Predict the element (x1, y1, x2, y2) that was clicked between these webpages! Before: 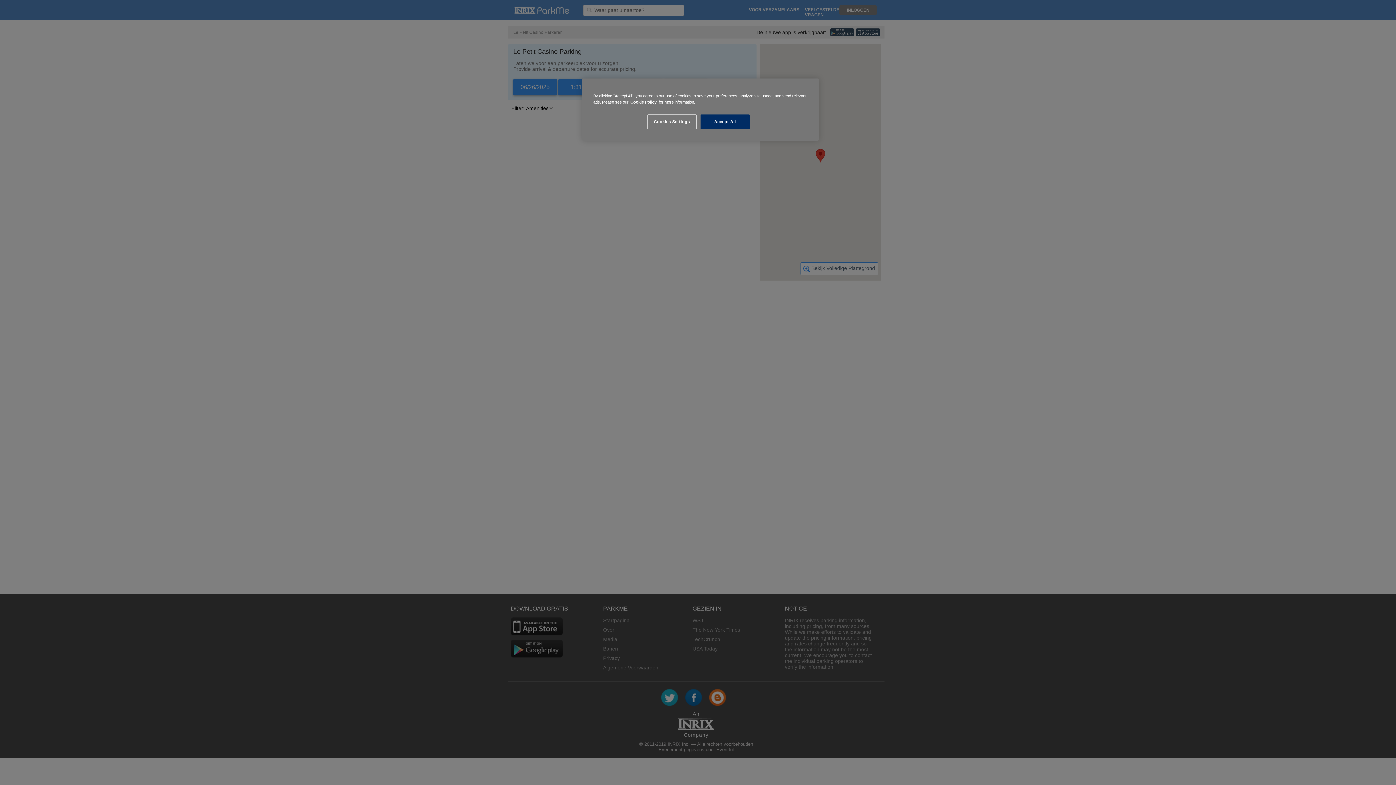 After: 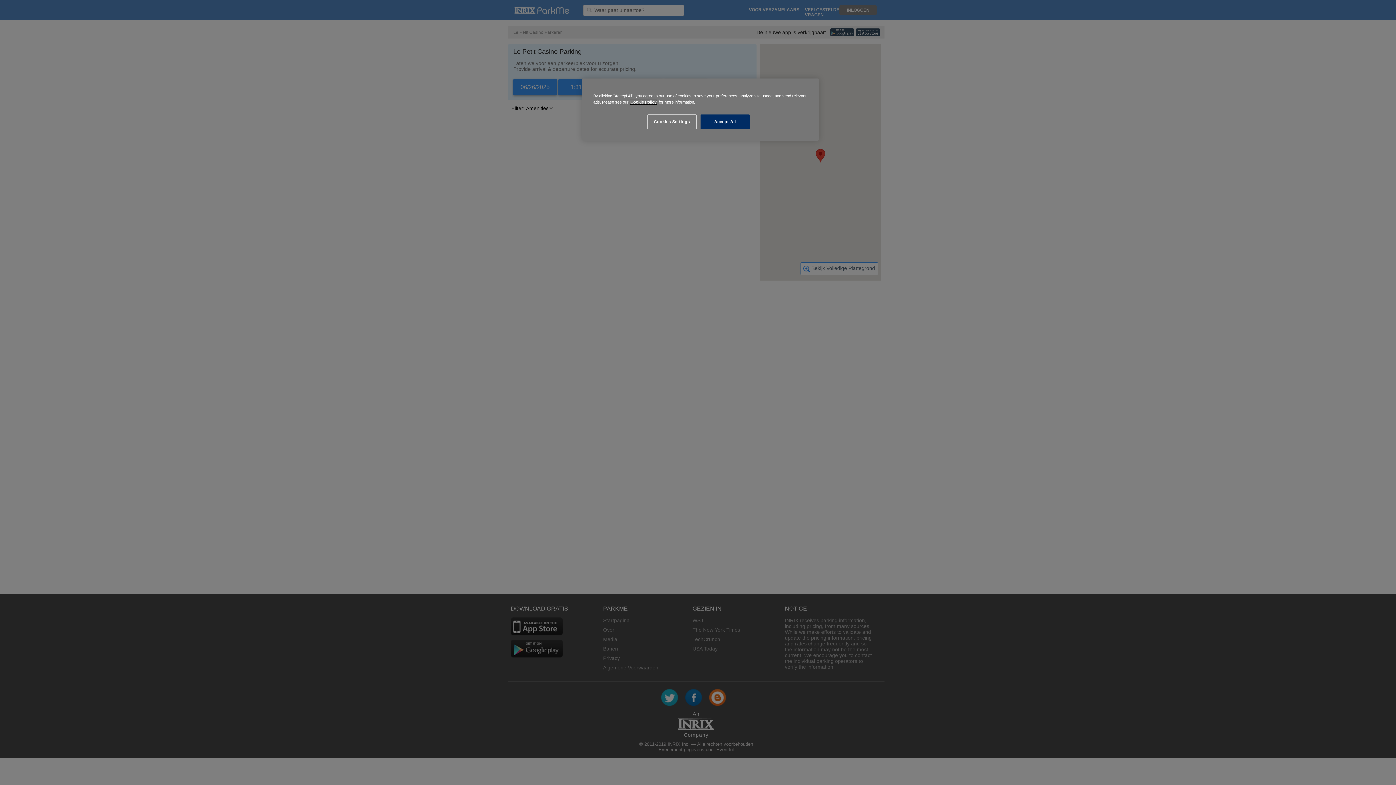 Action: bbox: (630, 100, 656, 104) label: Cookie Policy